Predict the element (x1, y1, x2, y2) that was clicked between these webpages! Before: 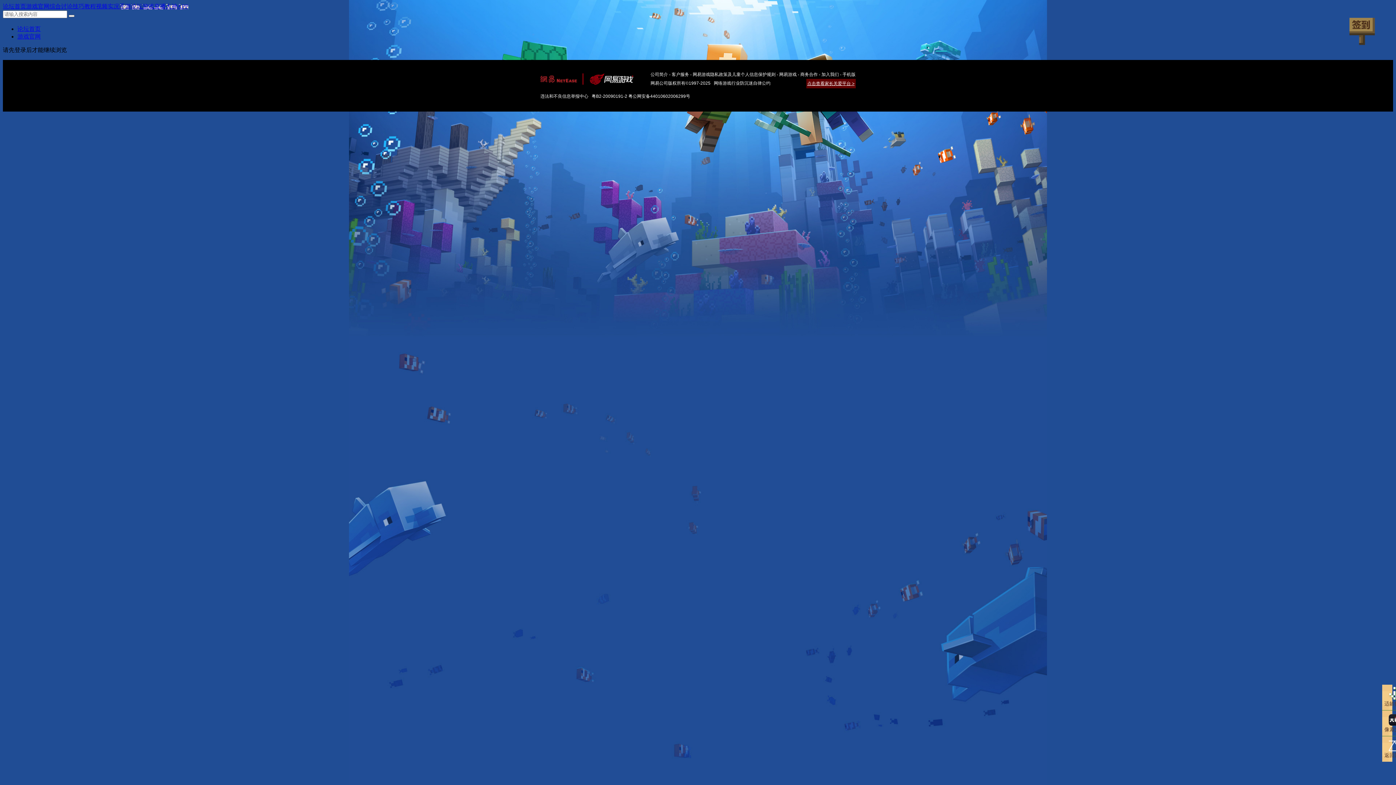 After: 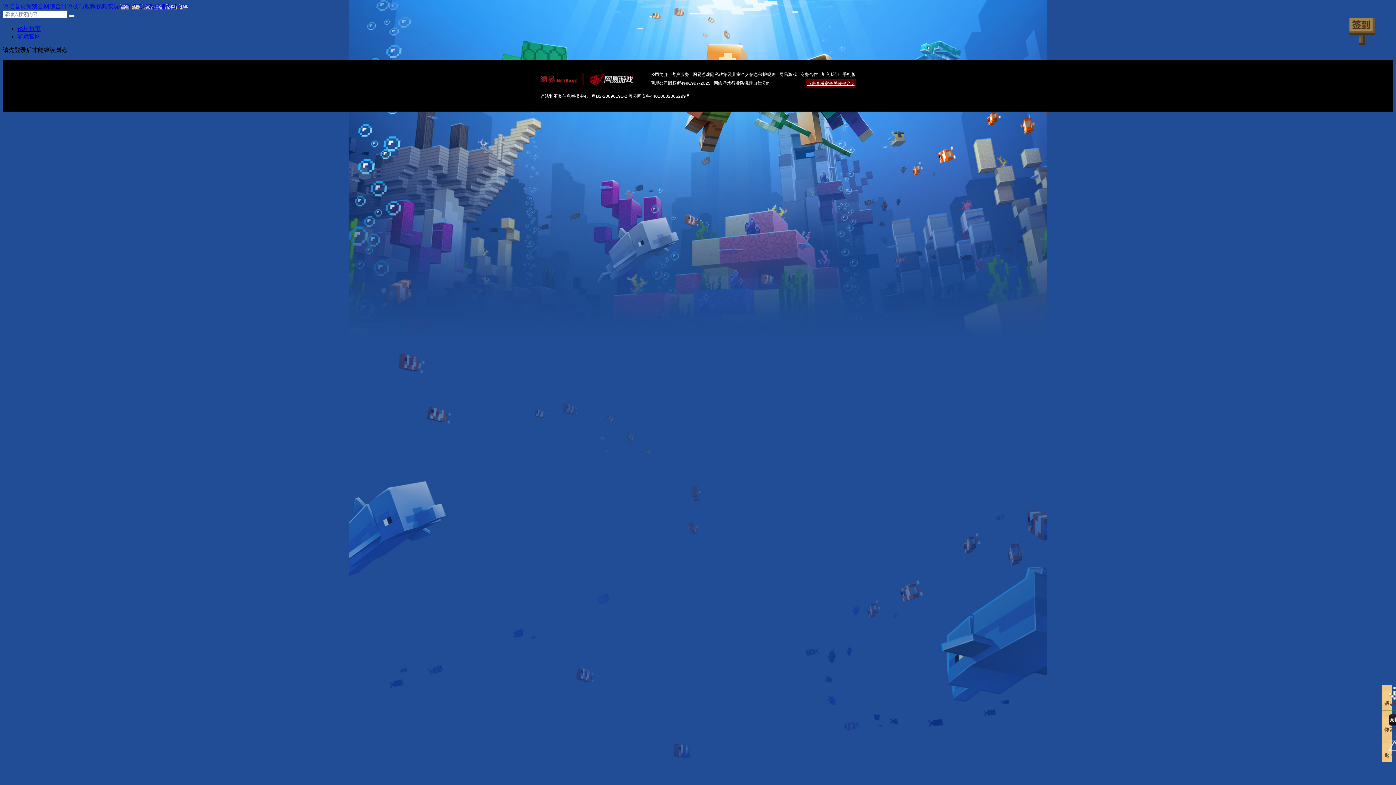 Action: label: 返回顶部 bbox: (1382, 736, 1407, 762)